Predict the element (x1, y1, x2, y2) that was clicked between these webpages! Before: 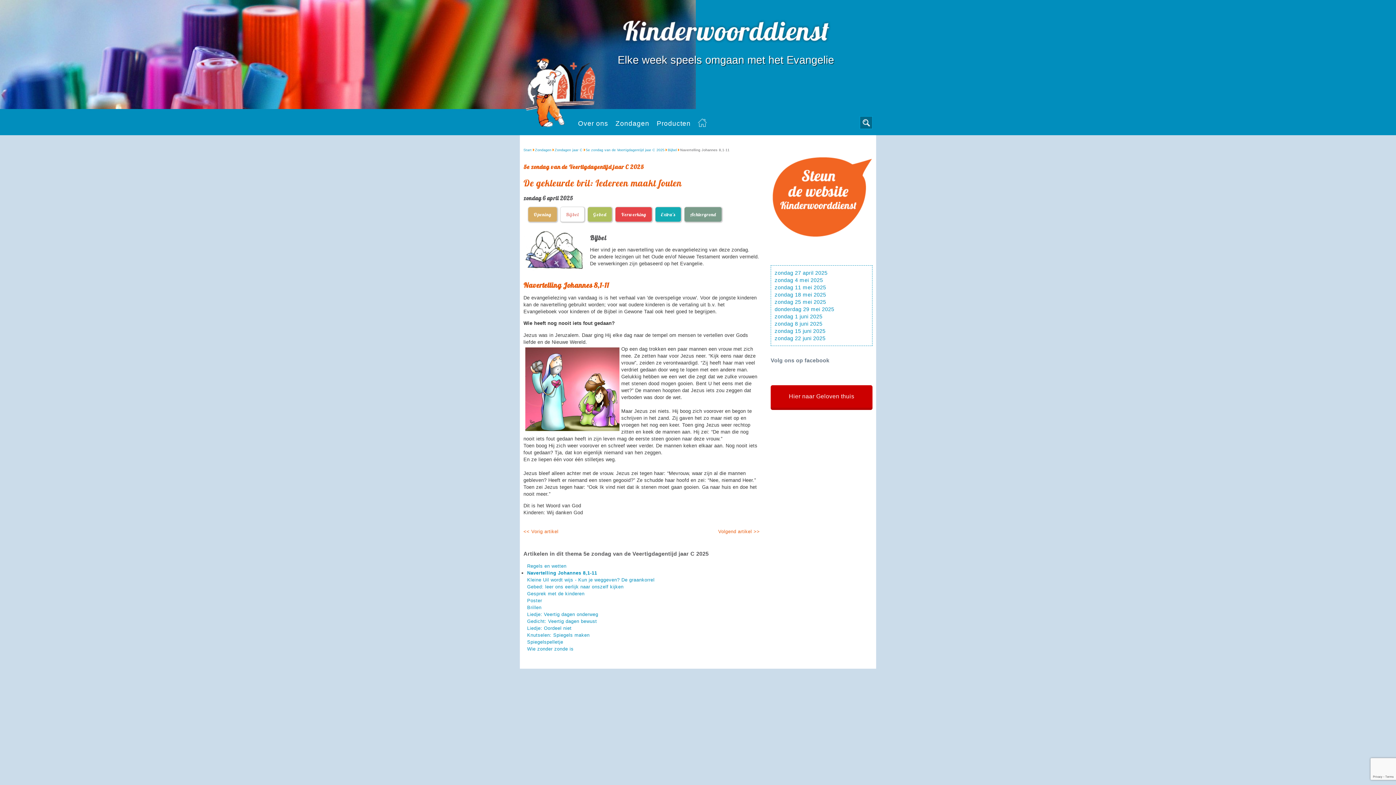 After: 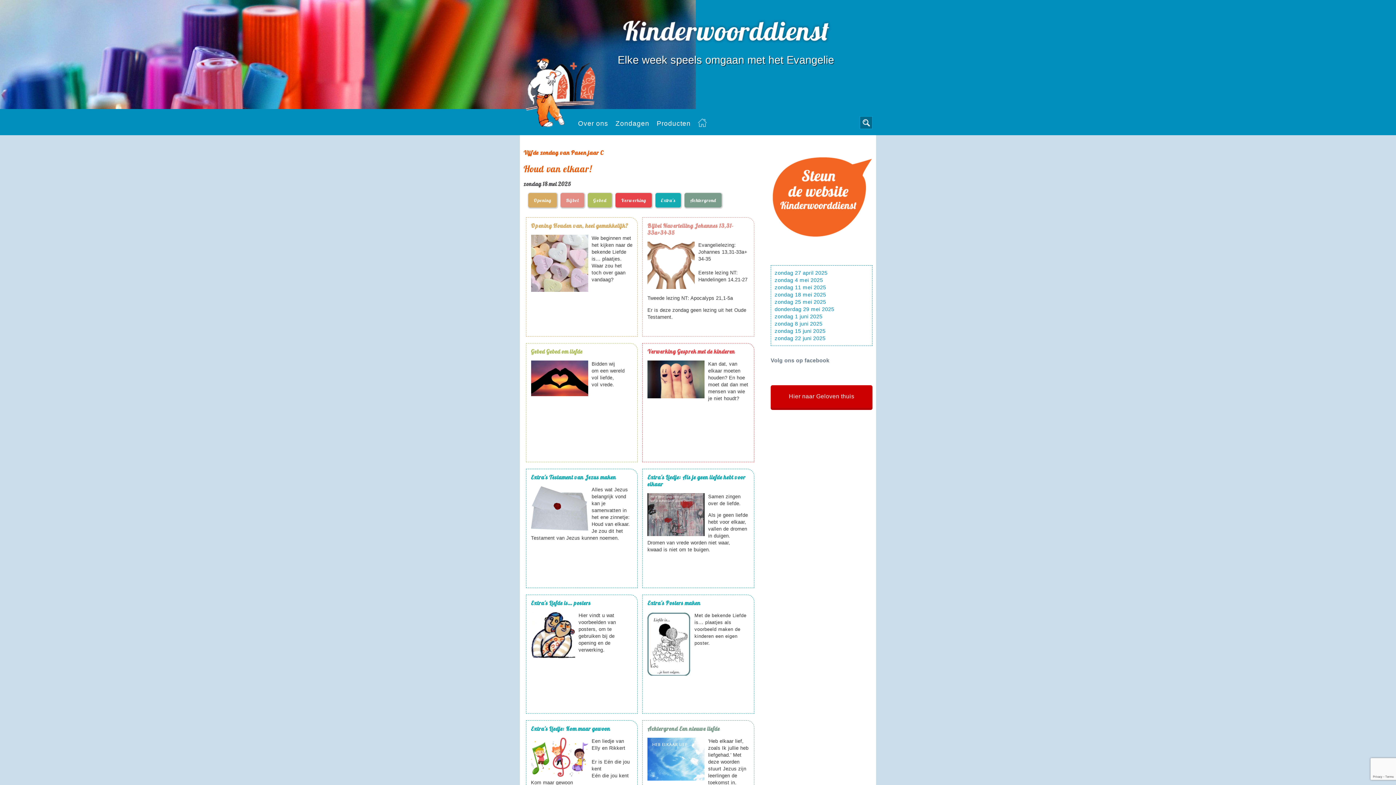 Action: label: Start bbox: (523, 148, 531, 152)